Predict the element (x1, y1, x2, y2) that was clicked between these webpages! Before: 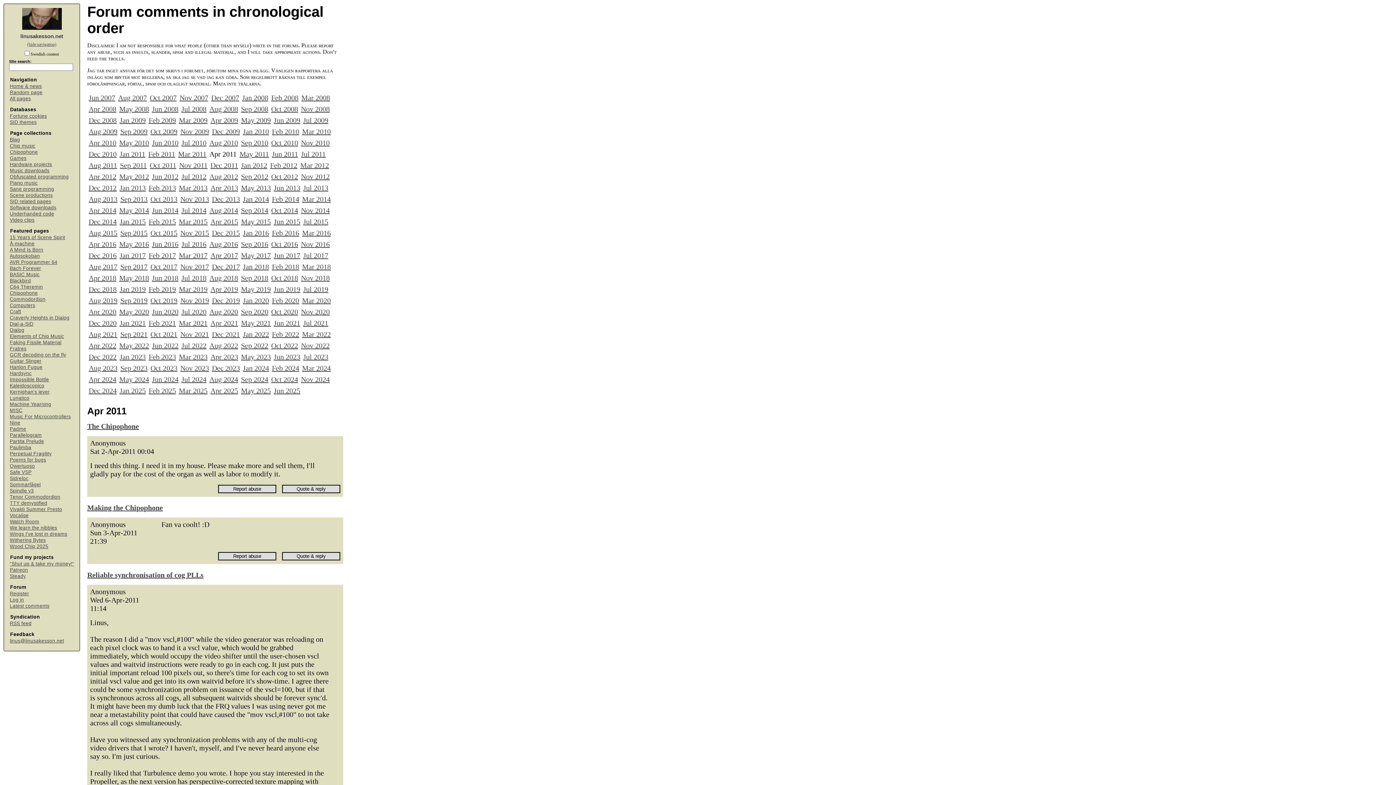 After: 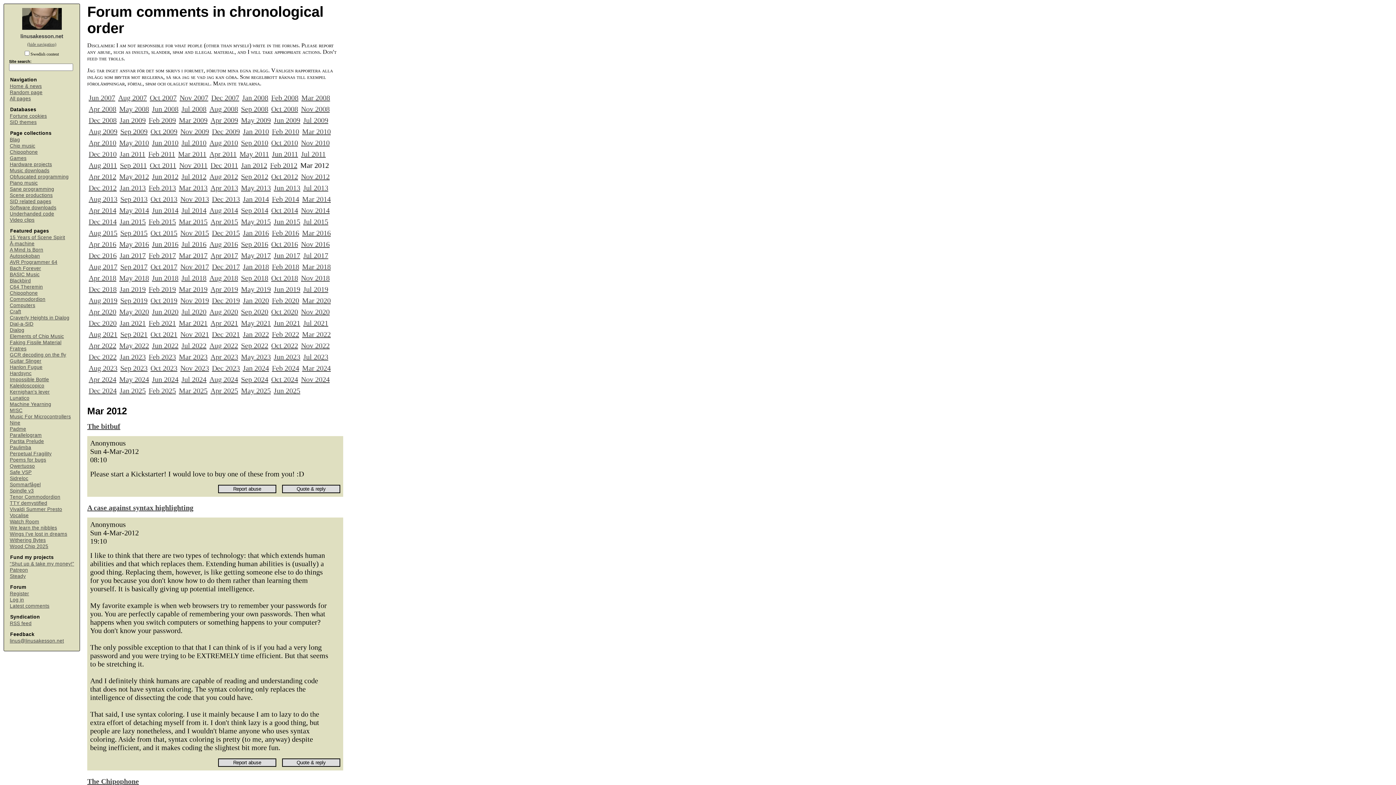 Action: label: Mar 2012 bbox: (300, 161, 329, 169)